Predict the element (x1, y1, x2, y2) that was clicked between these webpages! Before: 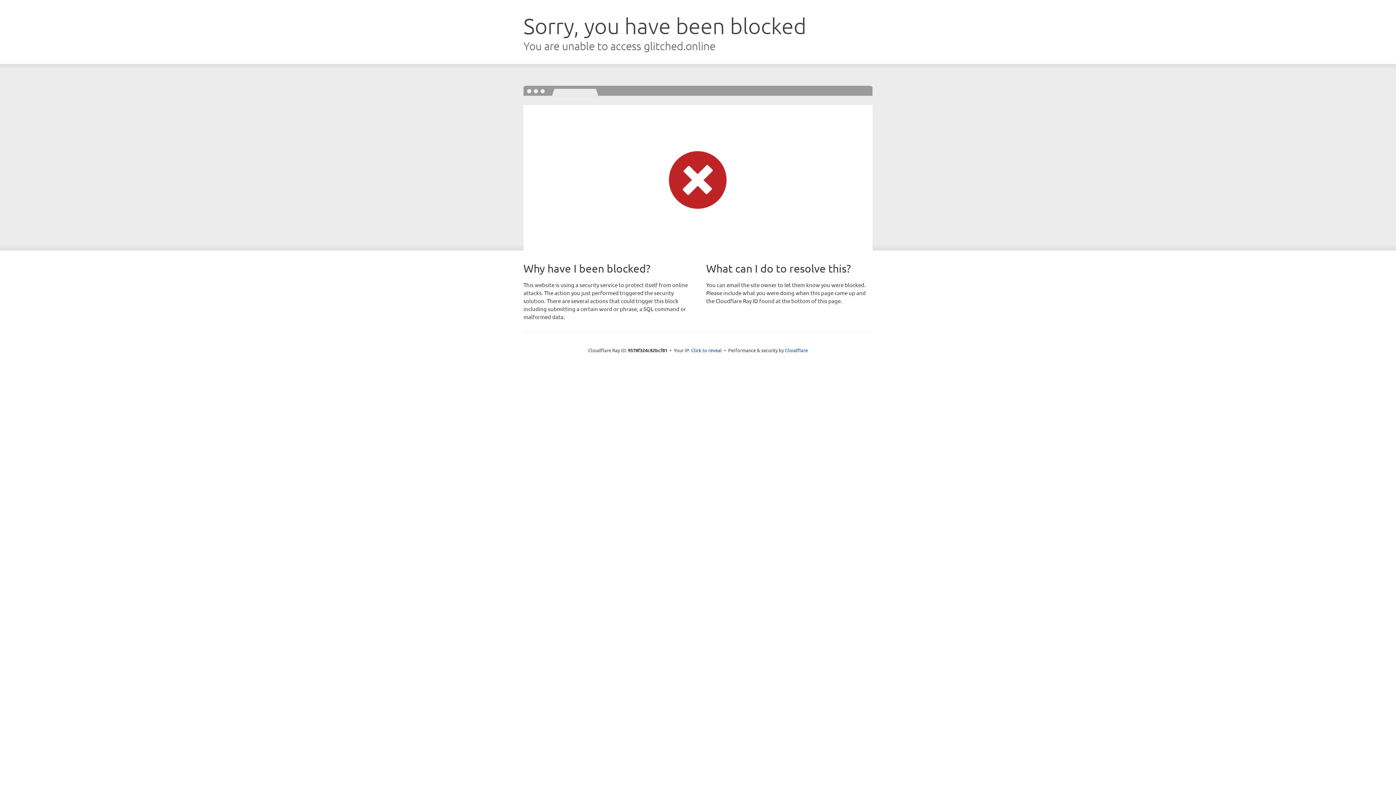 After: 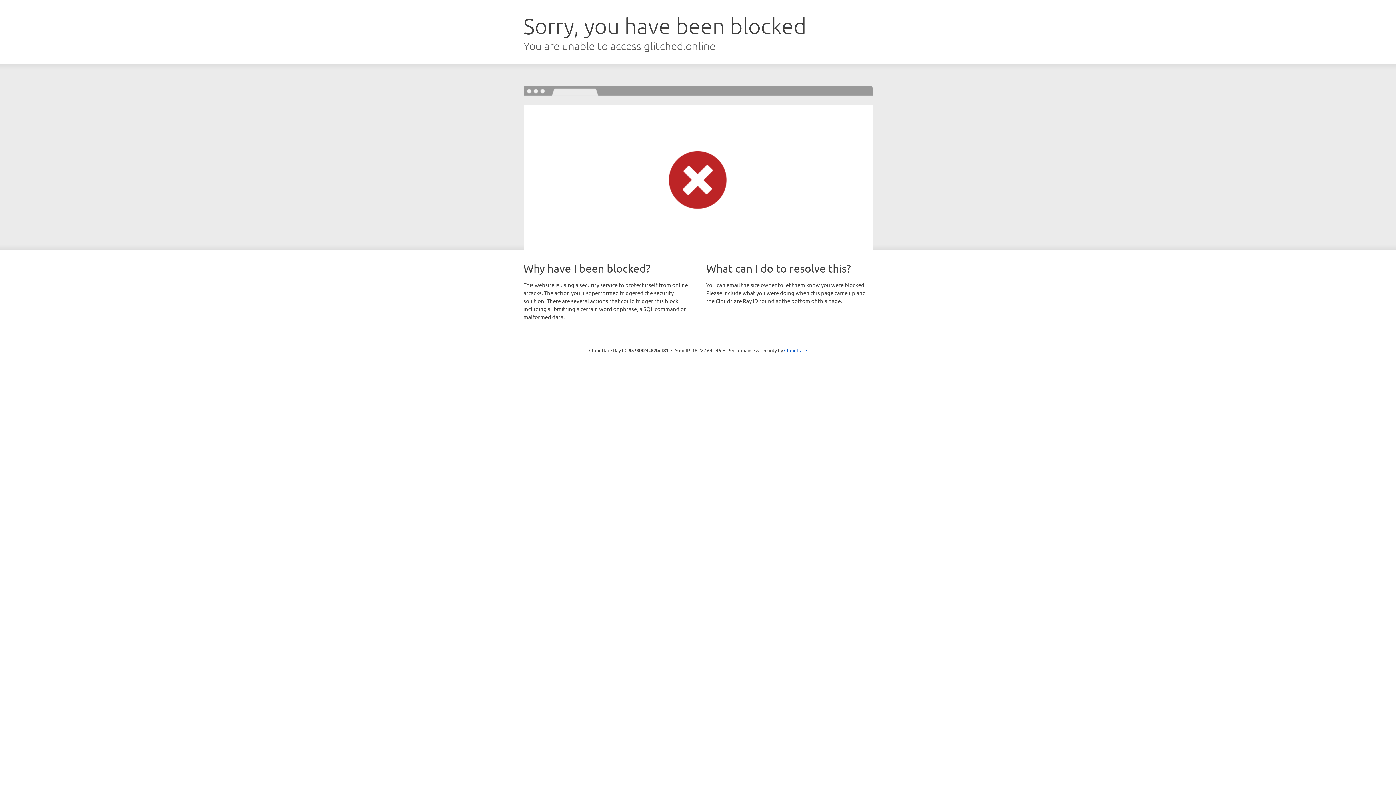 Action: bbox: (691, 346, 722, 353) label: Click to reveal